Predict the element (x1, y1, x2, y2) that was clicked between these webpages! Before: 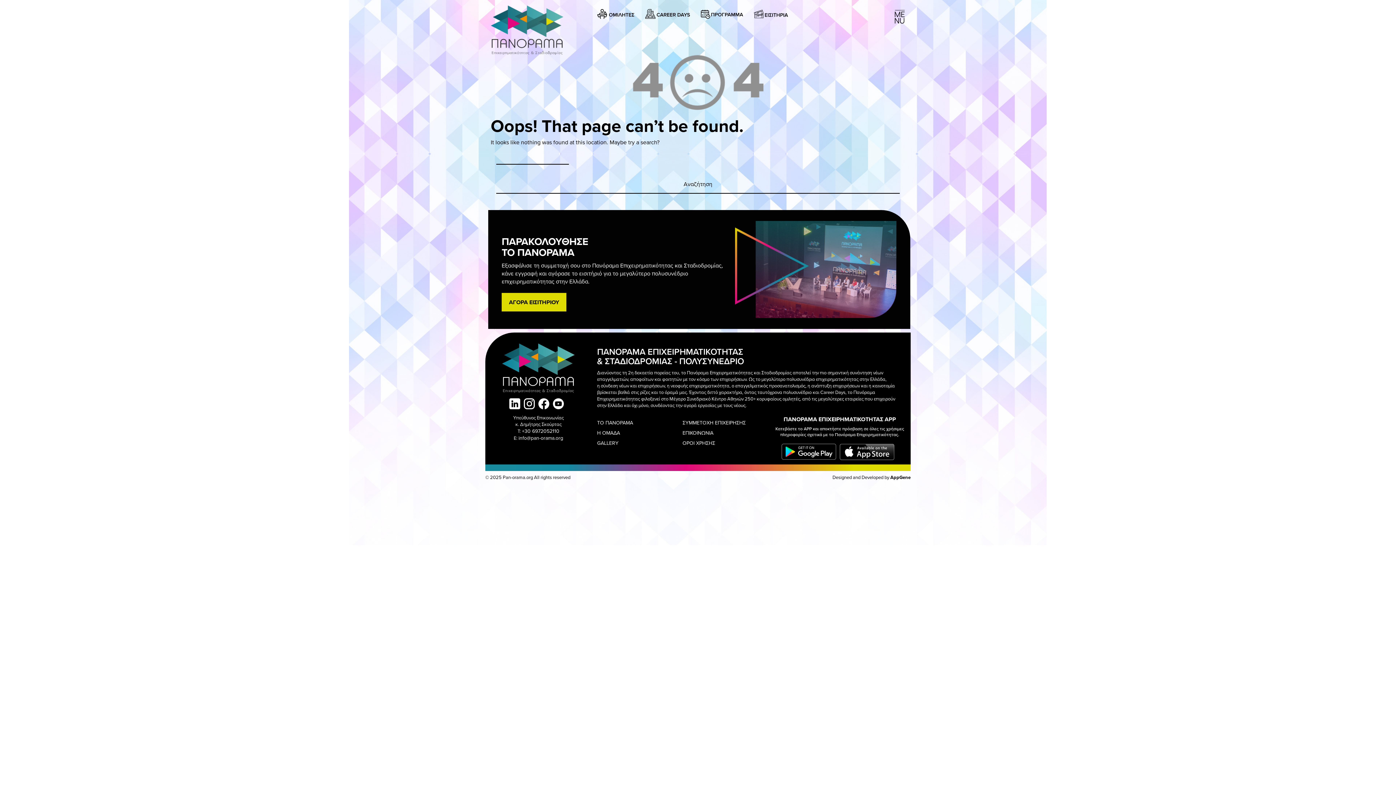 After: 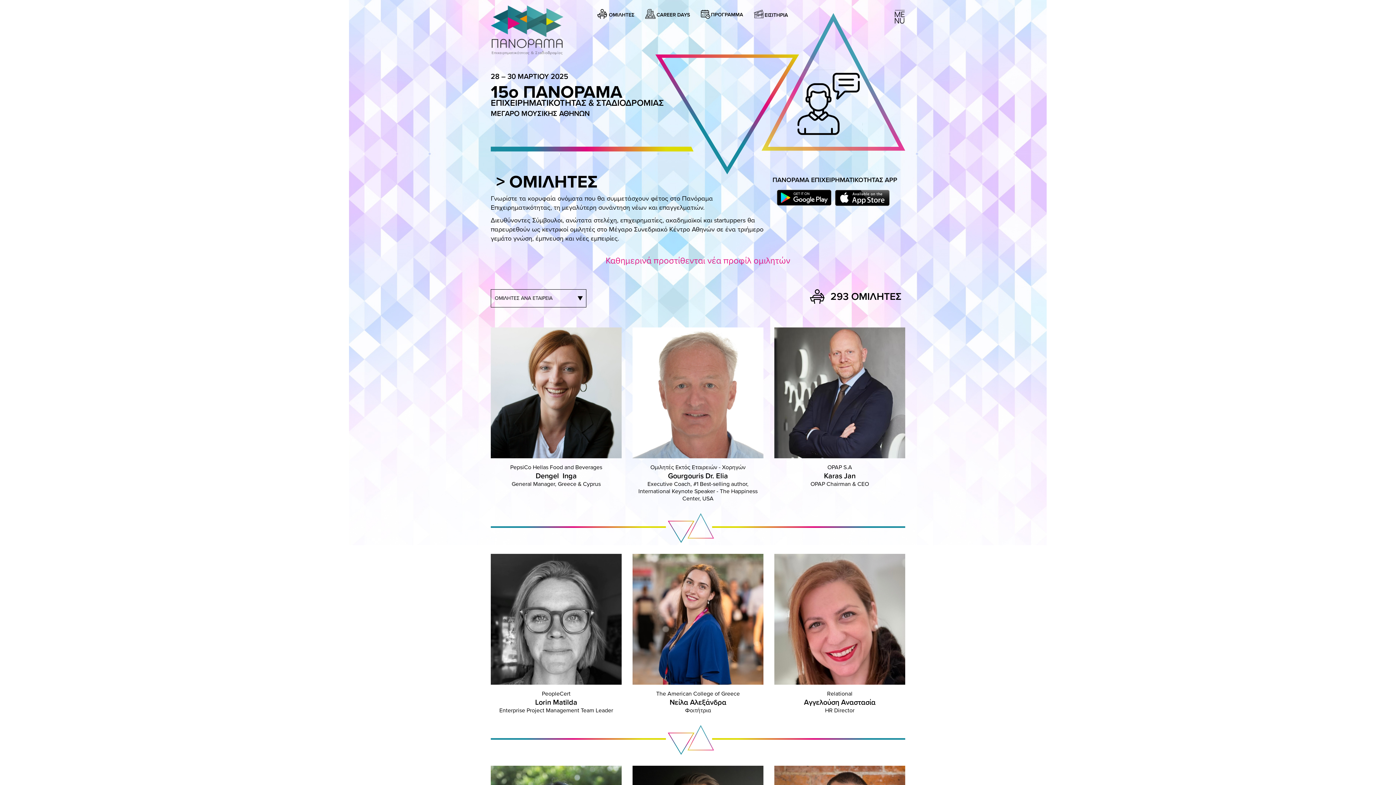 Action: bbox: (597, 9, 634, 19)